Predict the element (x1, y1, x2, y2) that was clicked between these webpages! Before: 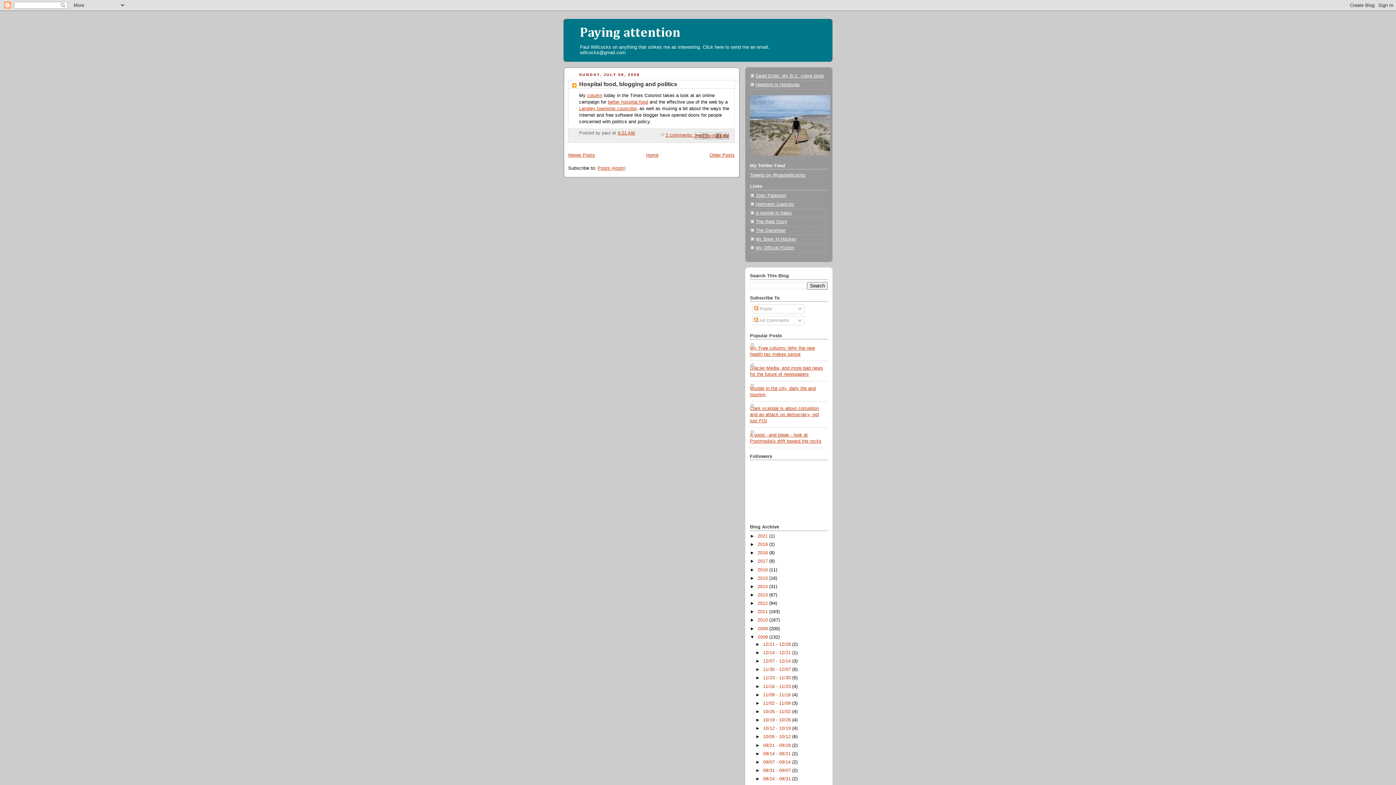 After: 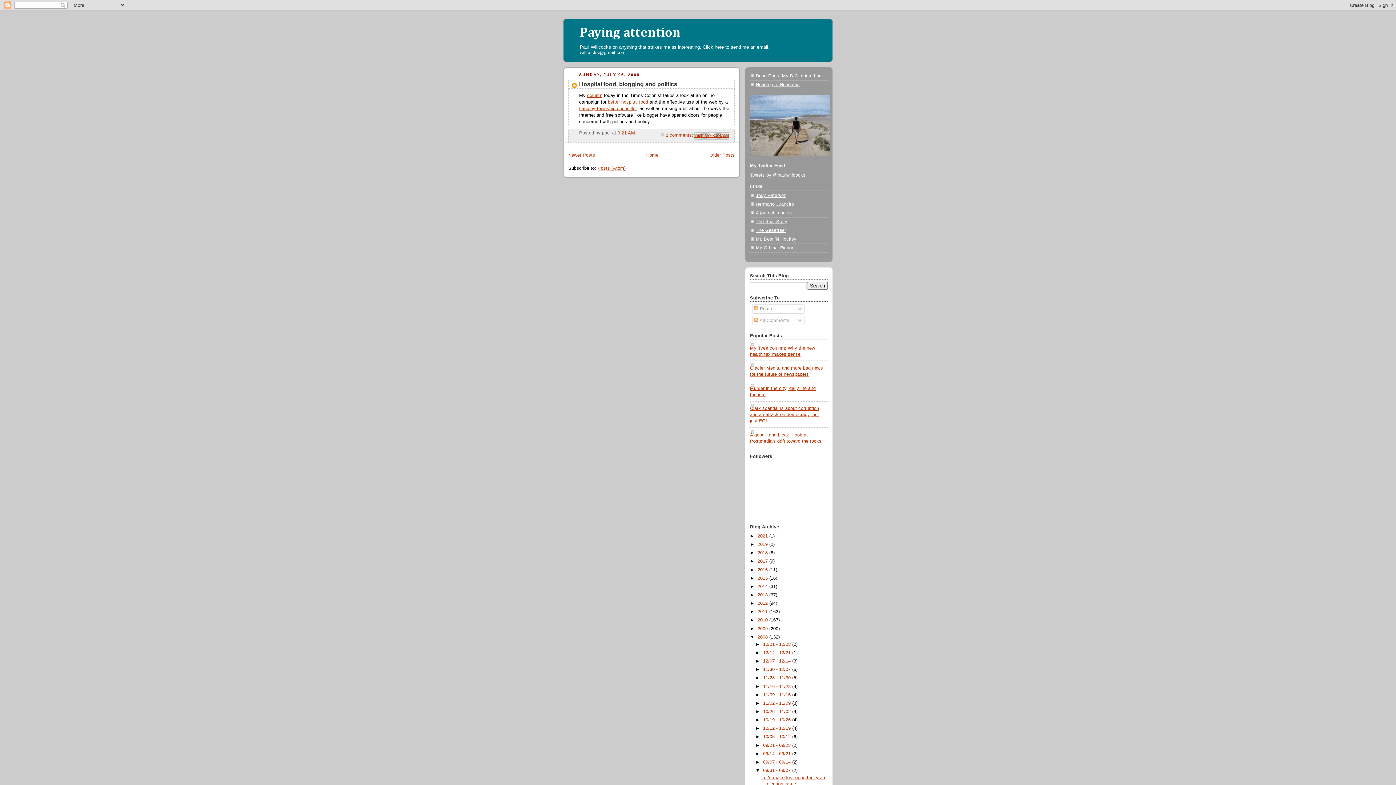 Action: bbox: (755, 768, 763, 773) label: ►  